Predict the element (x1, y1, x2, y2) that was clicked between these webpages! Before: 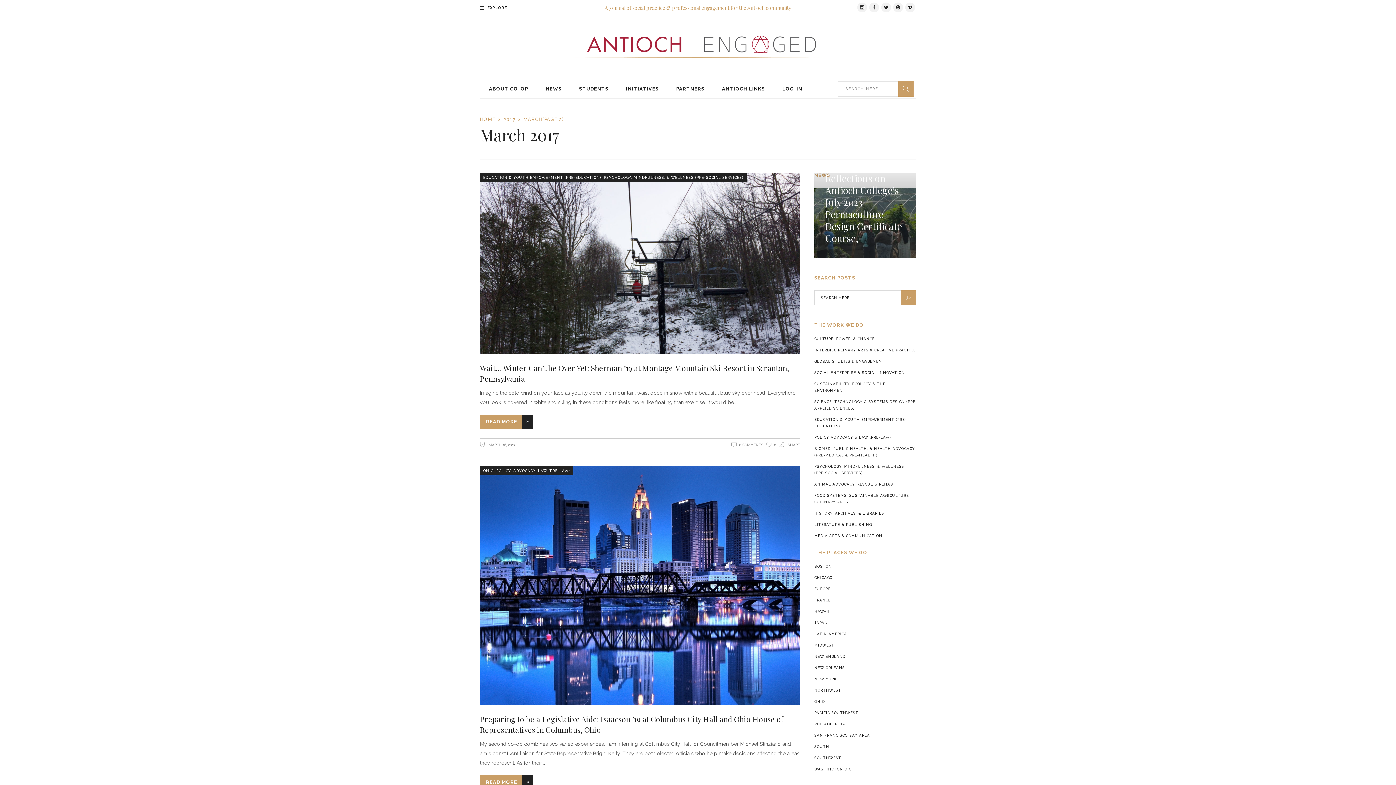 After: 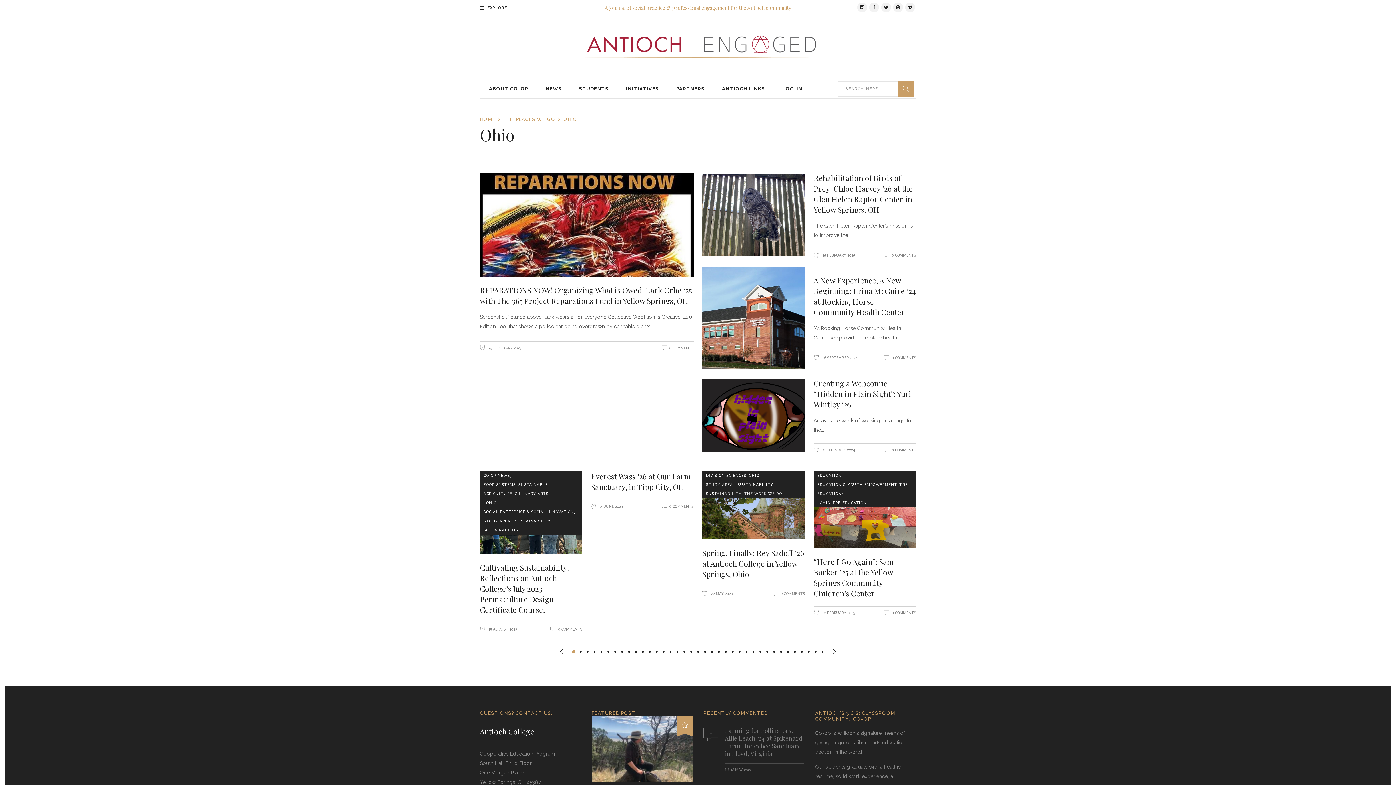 Action: label: OHIO bbox: (483, 466, 493, 475)